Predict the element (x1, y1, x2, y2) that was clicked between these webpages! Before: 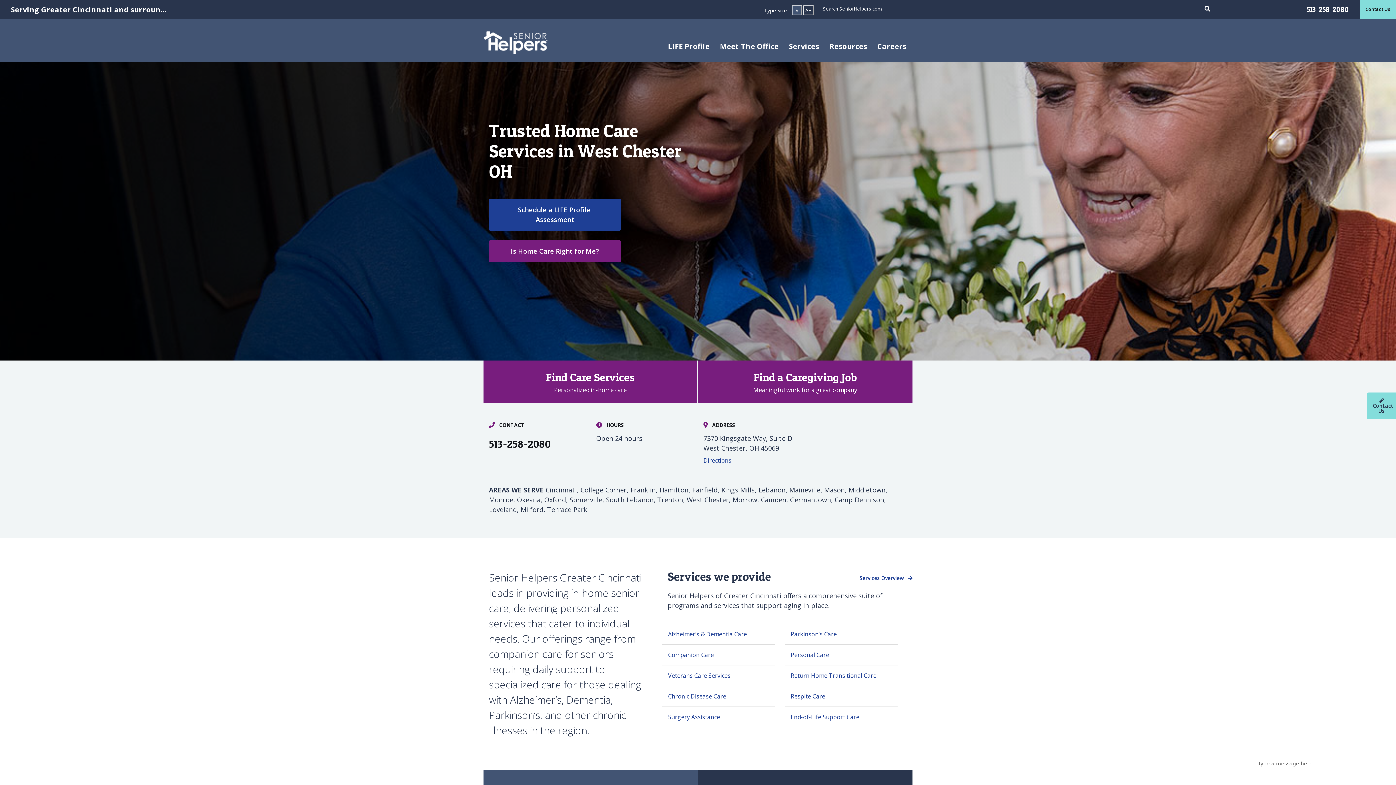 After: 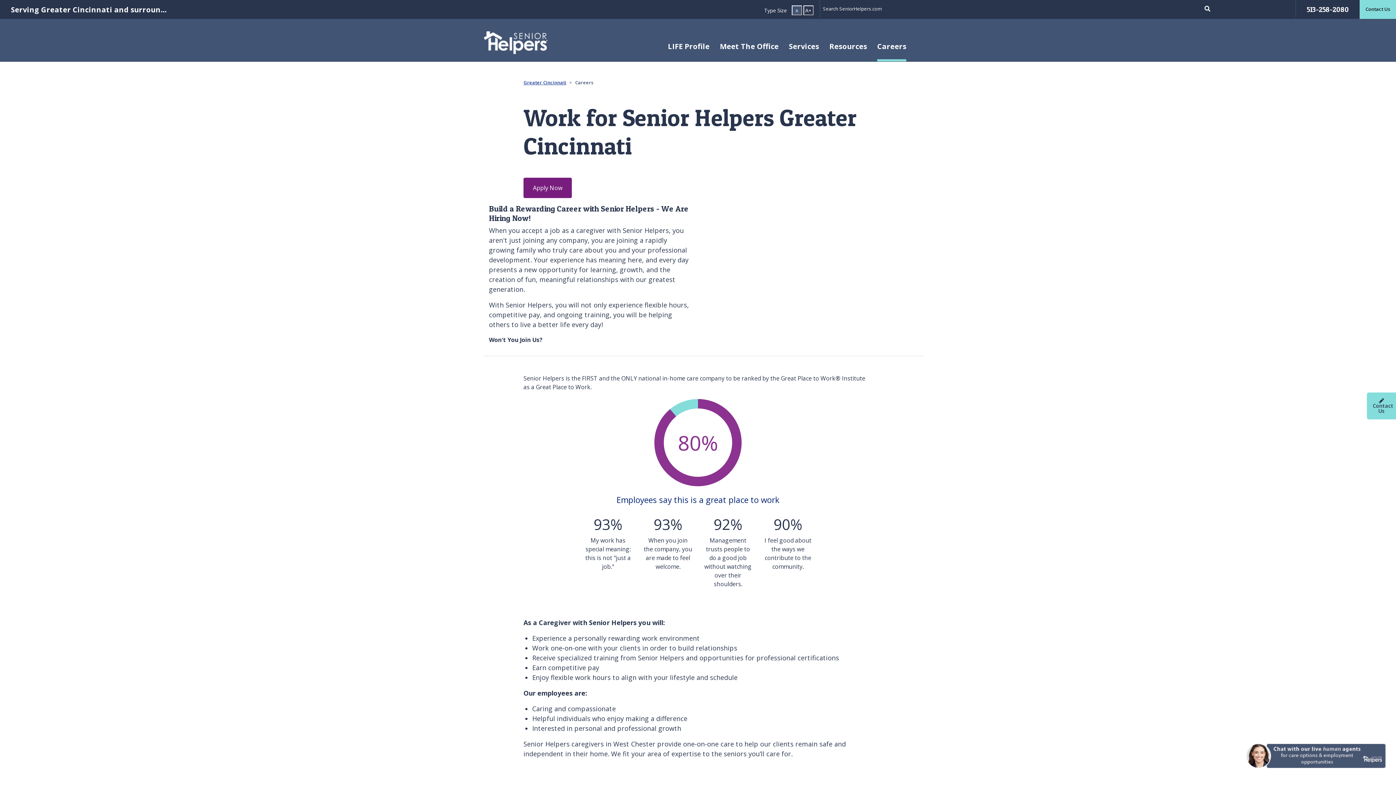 Action: bbox: (706, 369, 904, 394) label: Find a Caregiving Job
Meaningful work for a great company